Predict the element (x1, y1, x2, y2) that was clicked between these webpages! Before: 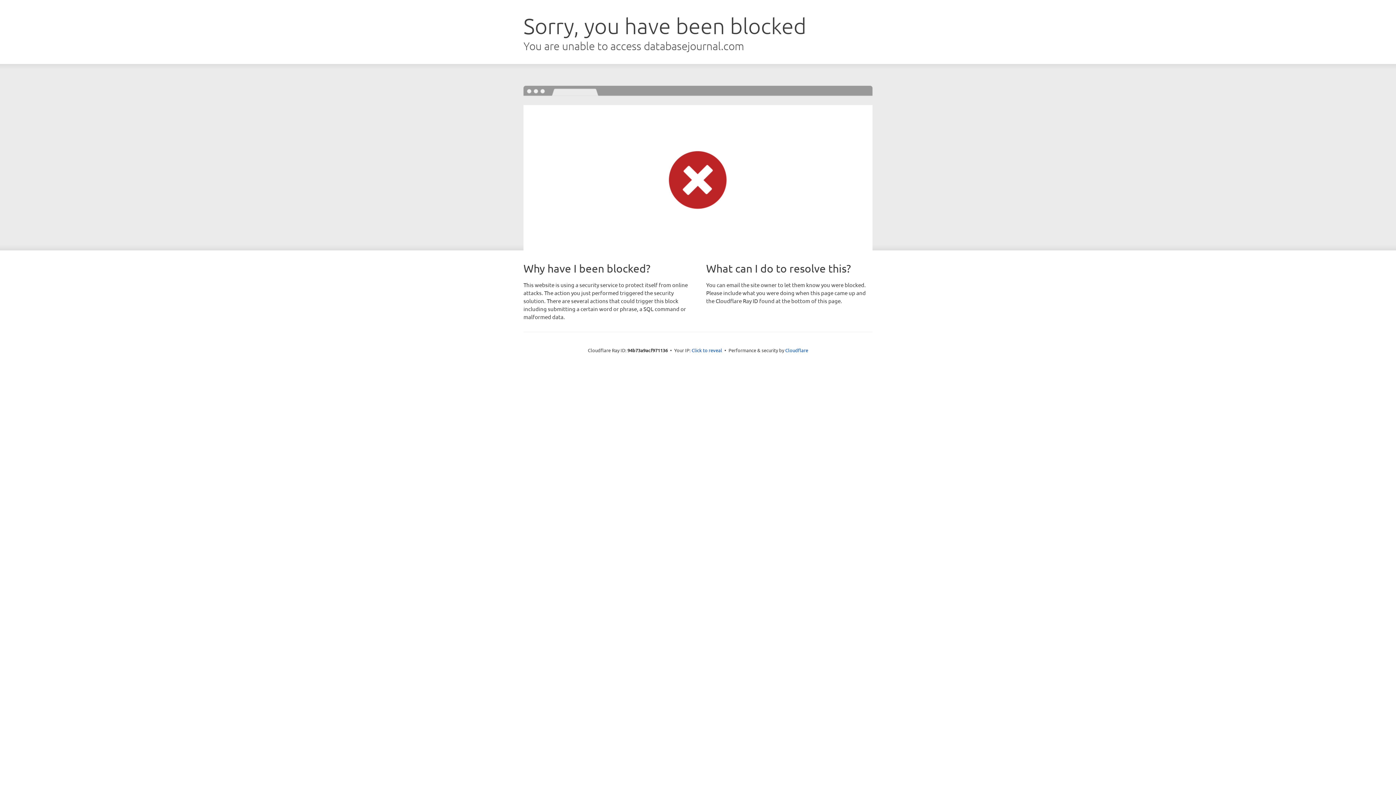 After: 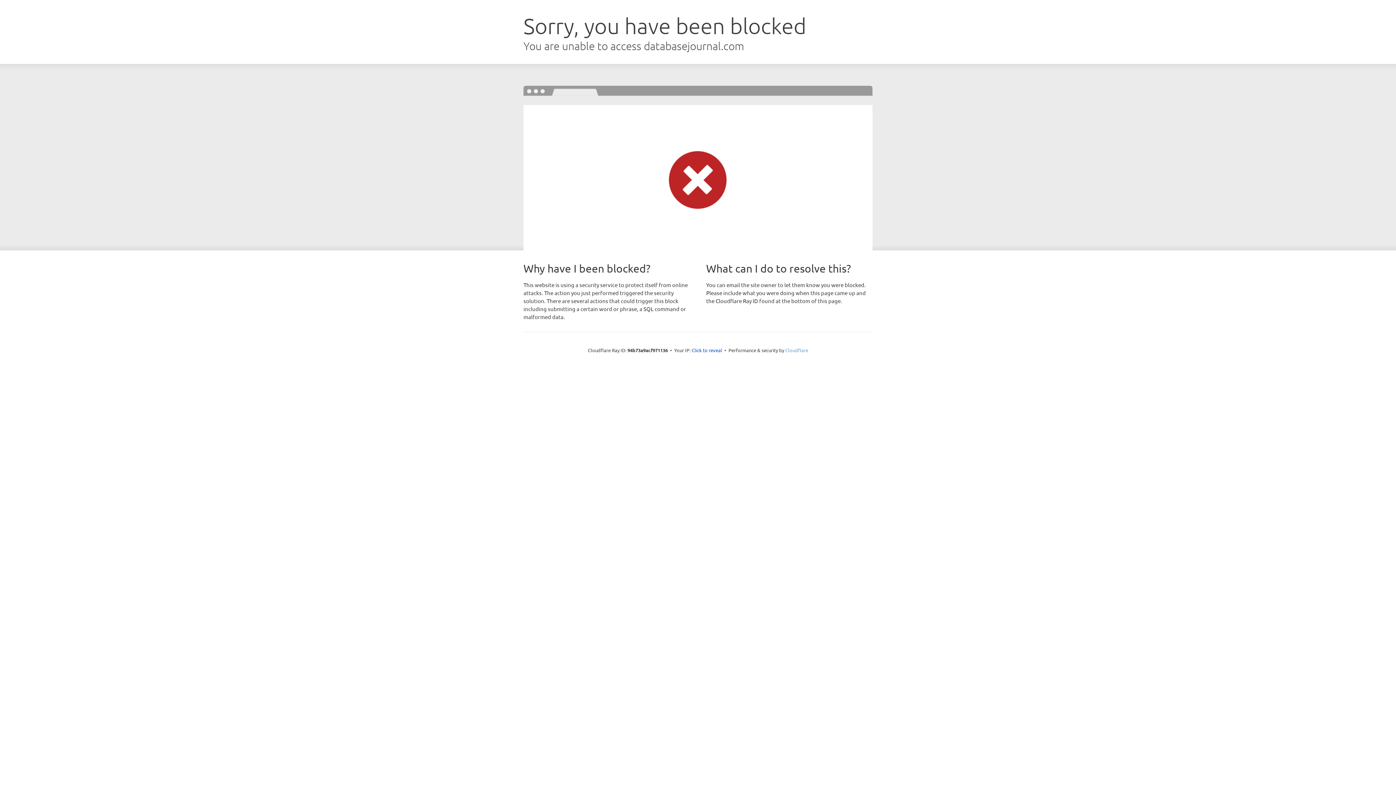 Action: label: Cloudflare bbox: (785, 347, 808, 353)